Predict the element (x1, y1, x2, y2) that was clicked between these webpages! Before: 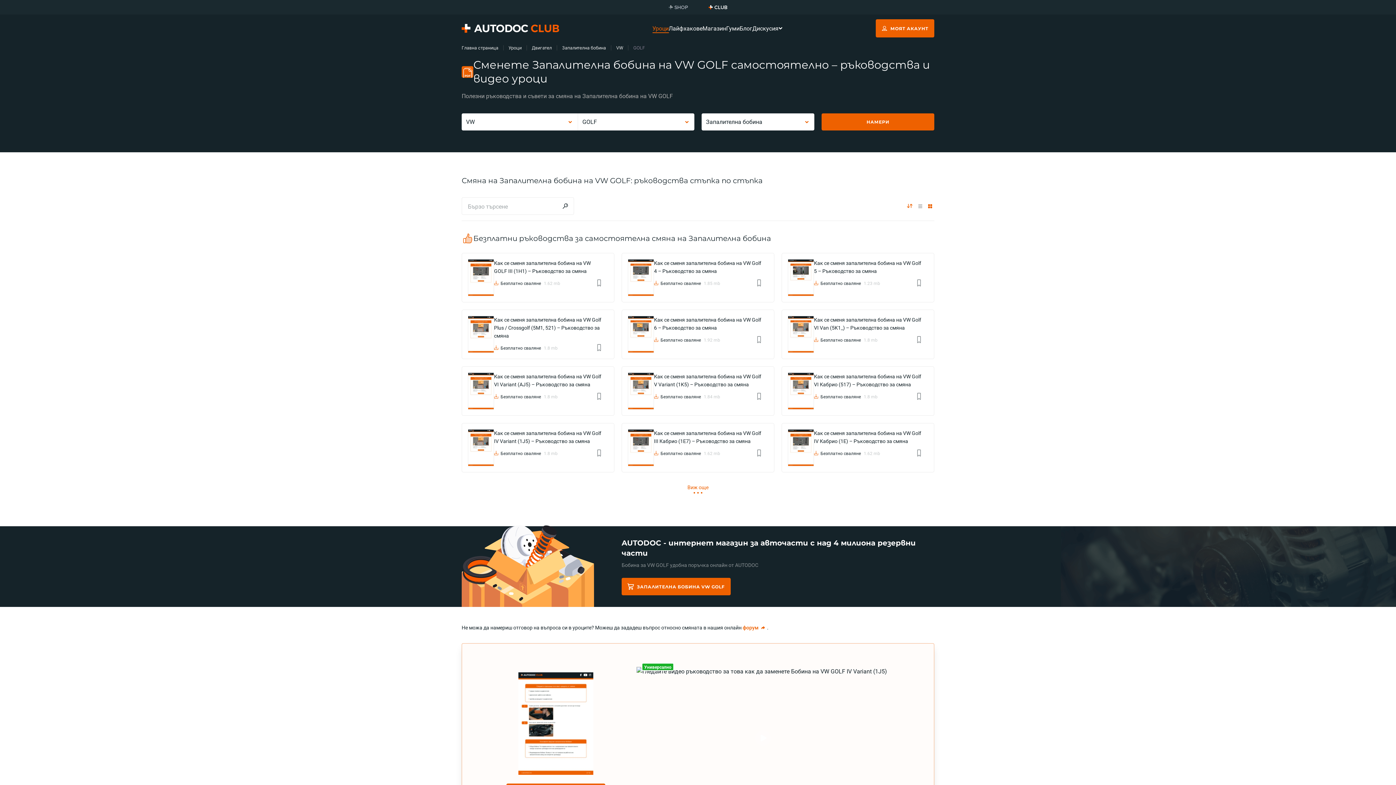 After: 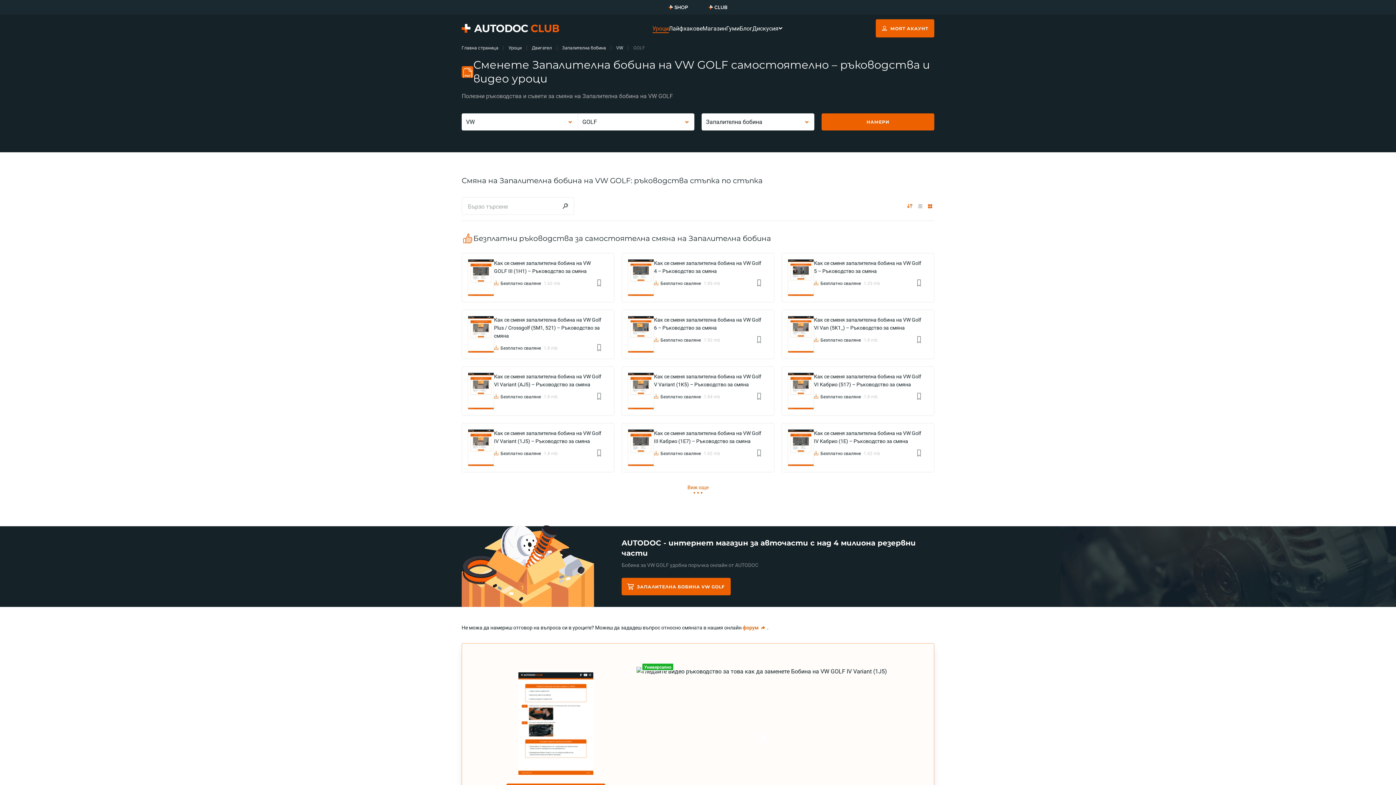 Action: label: SHOP bbox: (668, 2, 688, 11)